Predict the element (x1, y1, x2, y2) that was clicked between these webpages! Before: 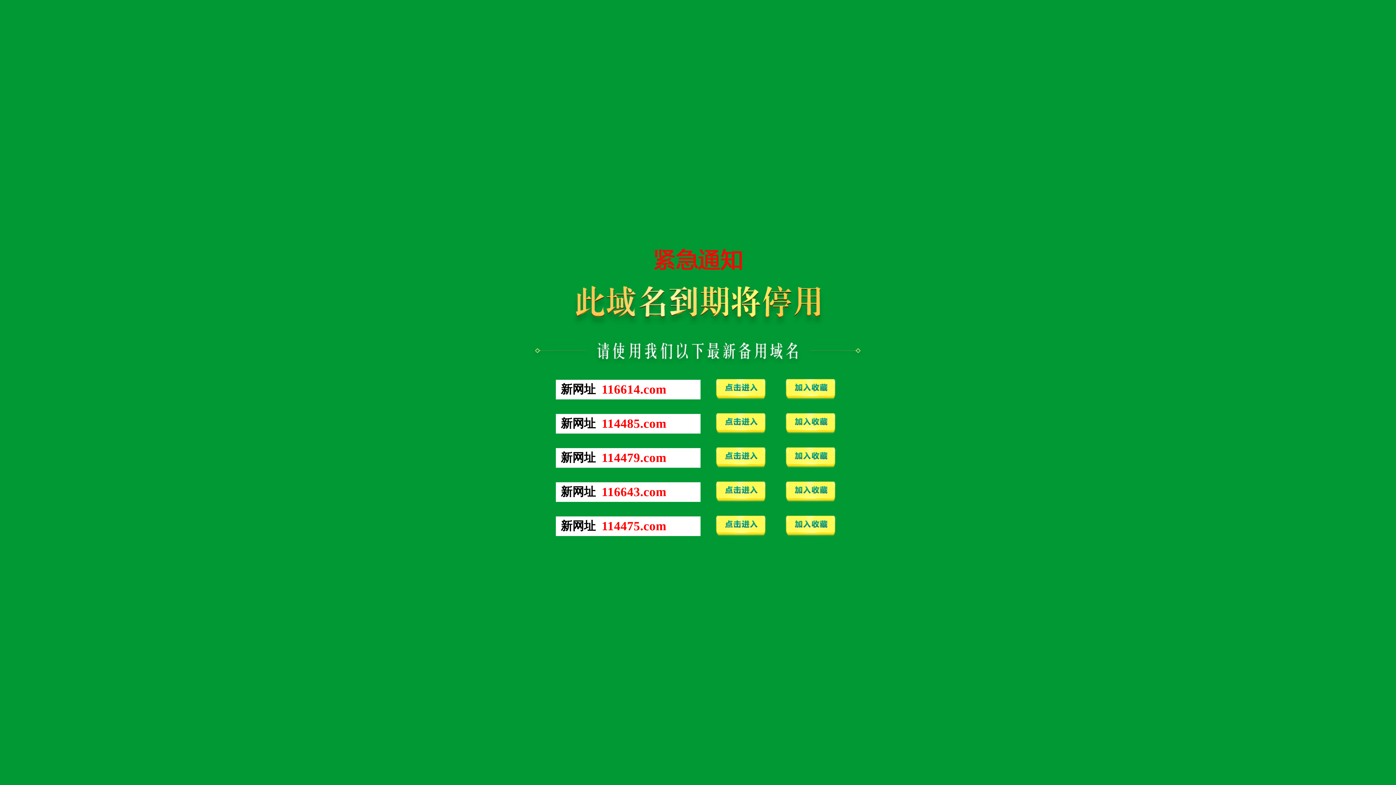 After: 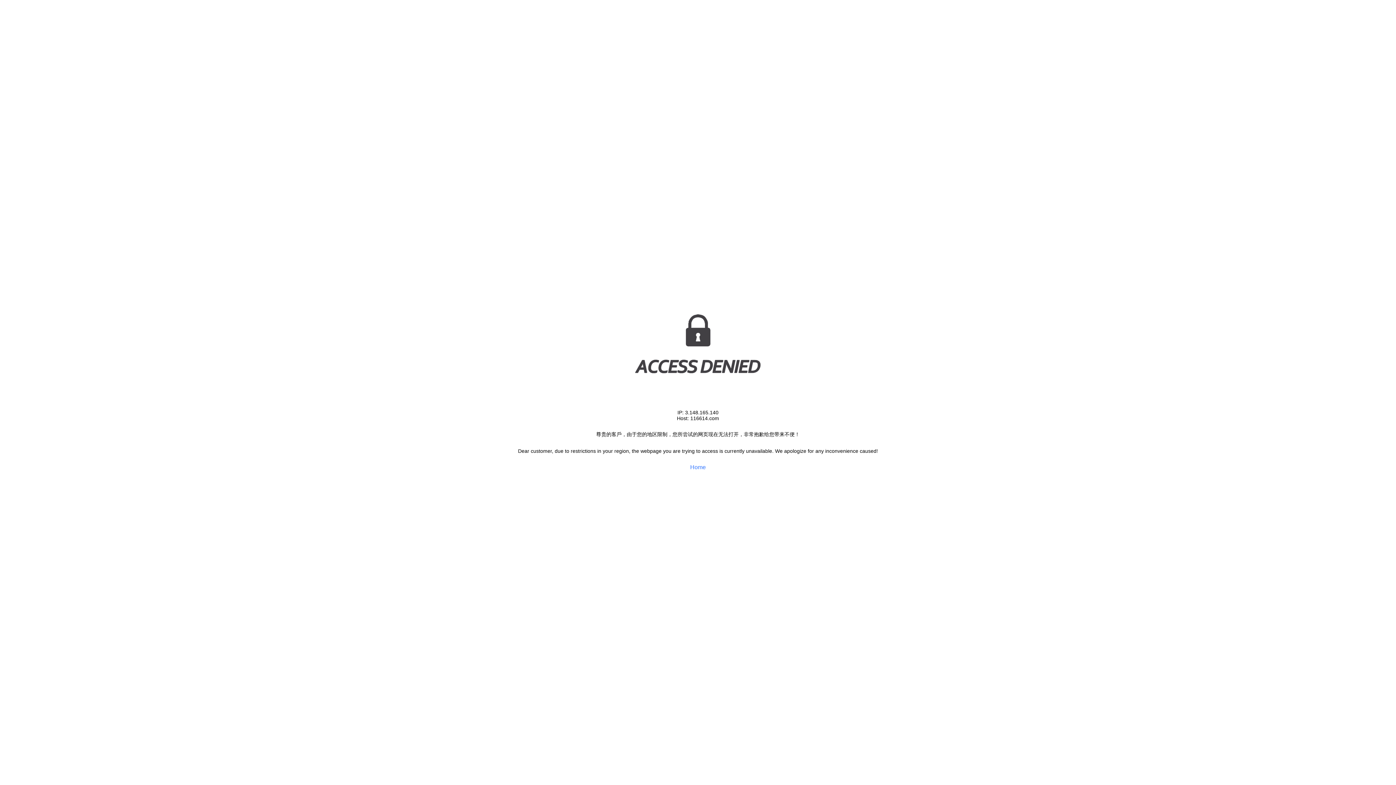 Action: bbox: (711, 396, 770, 402)